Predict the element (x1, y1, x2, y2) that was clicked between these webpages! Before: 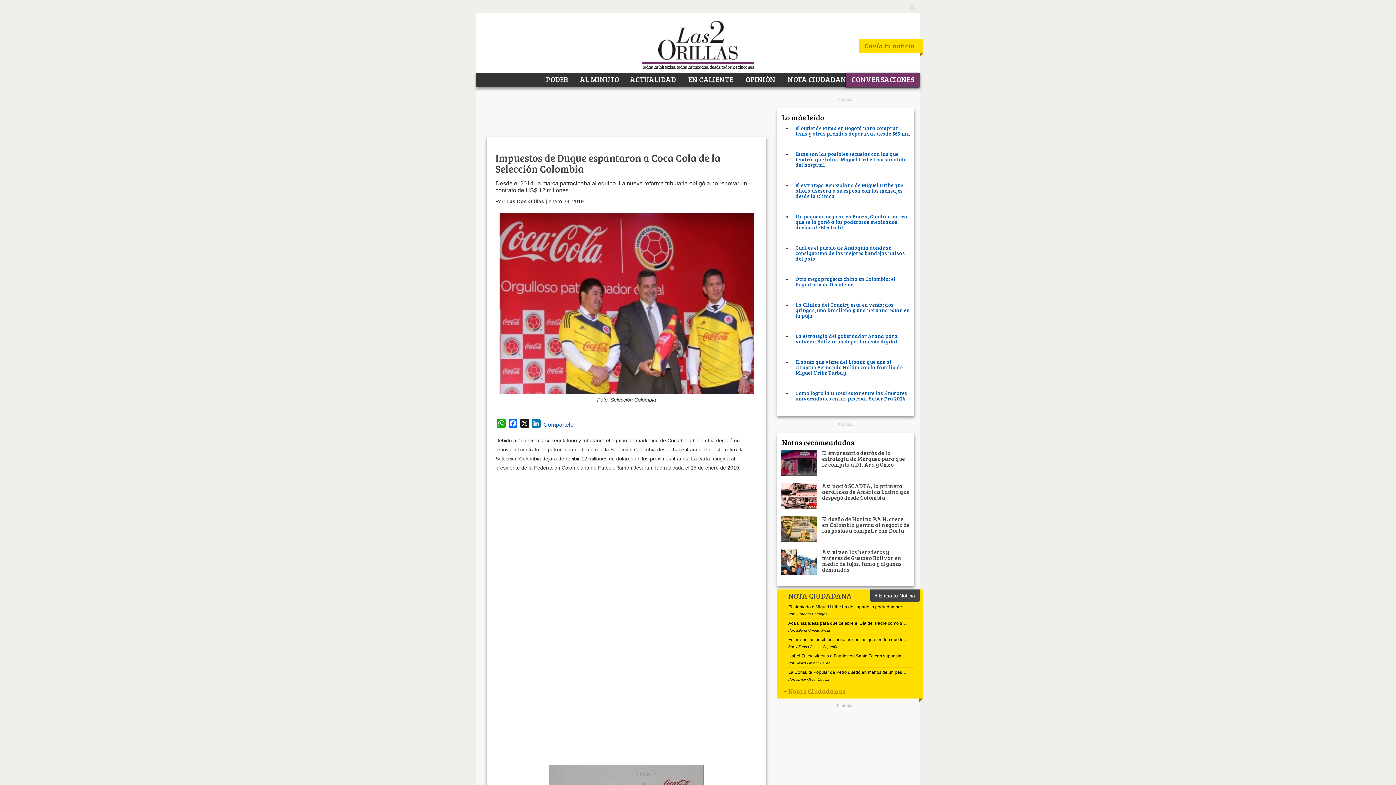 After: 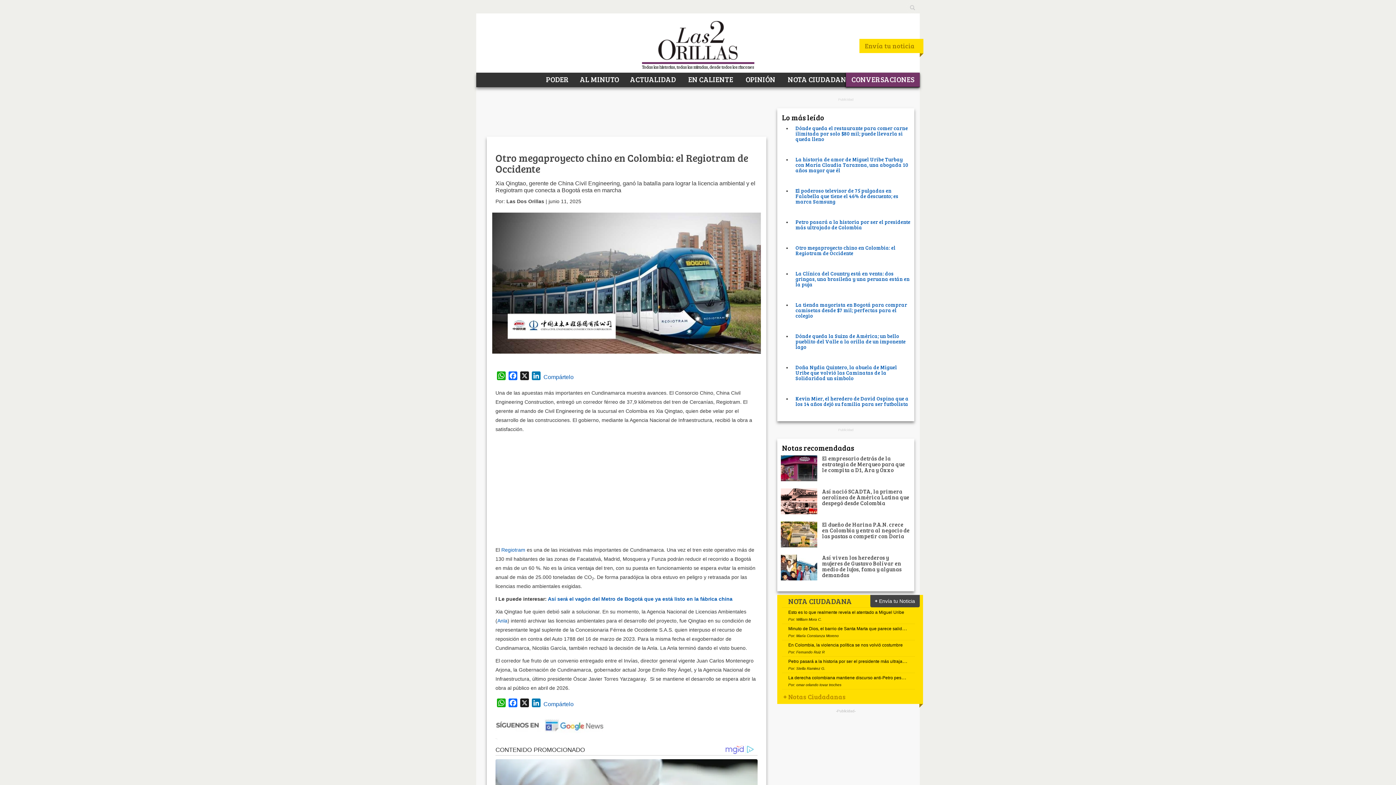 Action: label: Otro megaproyecto chino en Colombia: el Regiotram de Occidente bbox: (795, 377, 895, 389)